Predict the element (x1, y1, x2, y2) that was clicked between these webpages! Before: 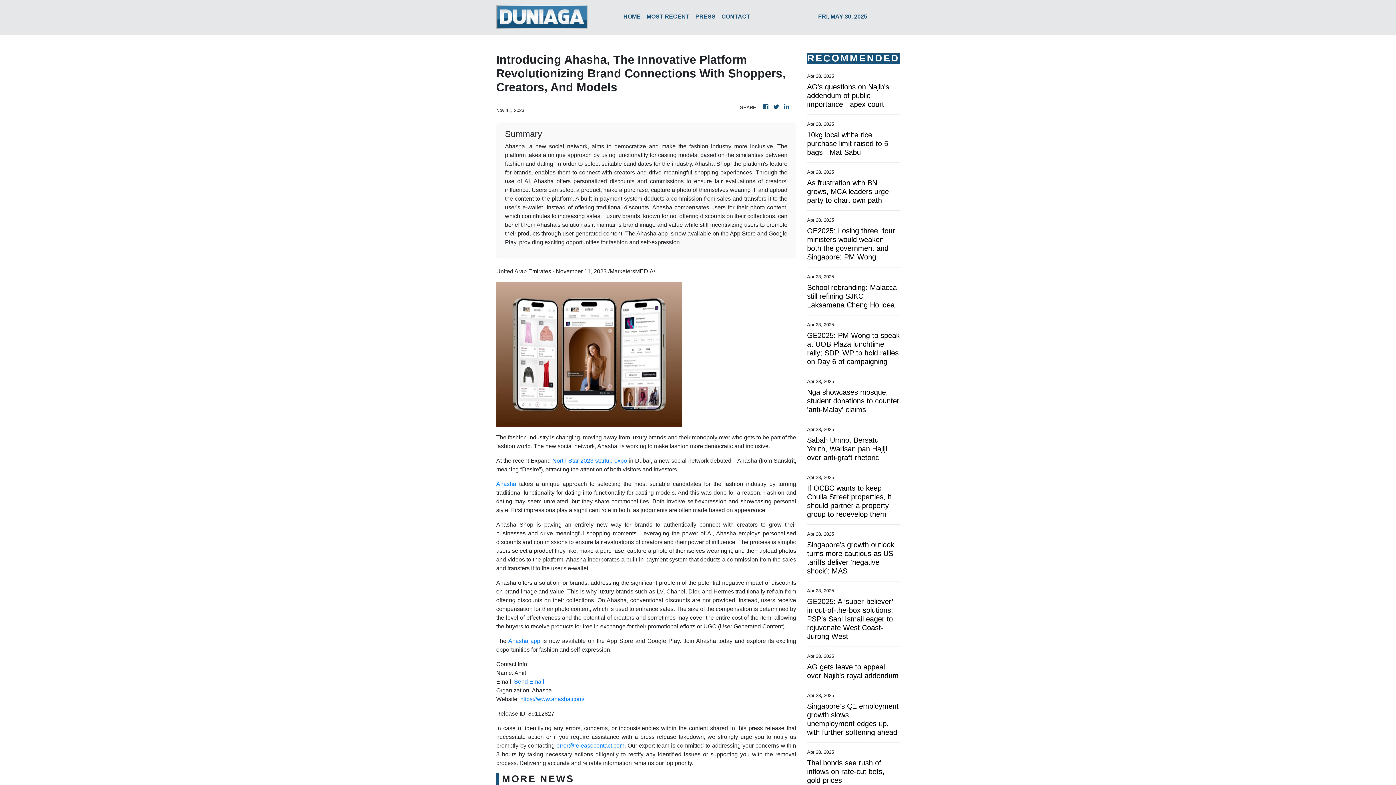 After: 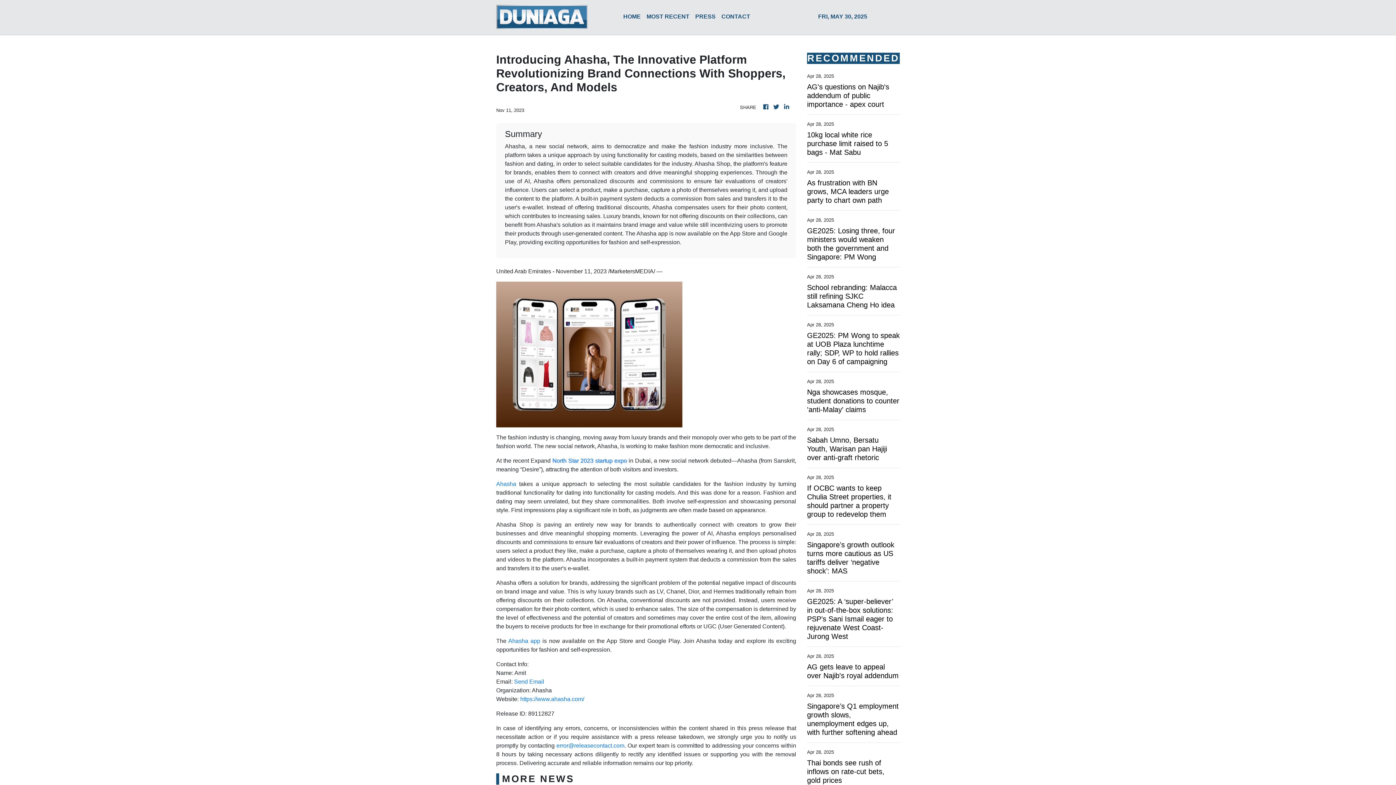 Action: bbox: (550, 457, 627, 464) label:  North Star 2023 startup expo